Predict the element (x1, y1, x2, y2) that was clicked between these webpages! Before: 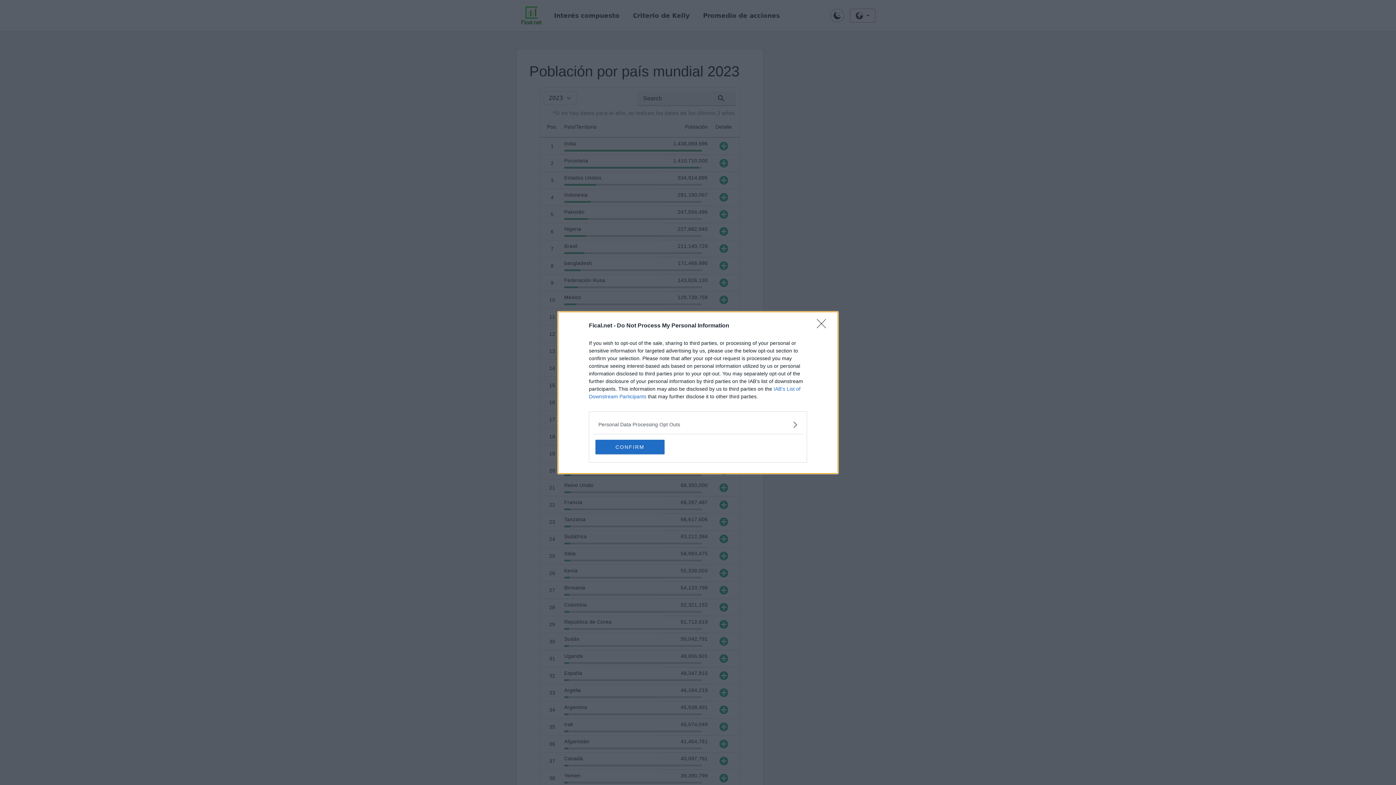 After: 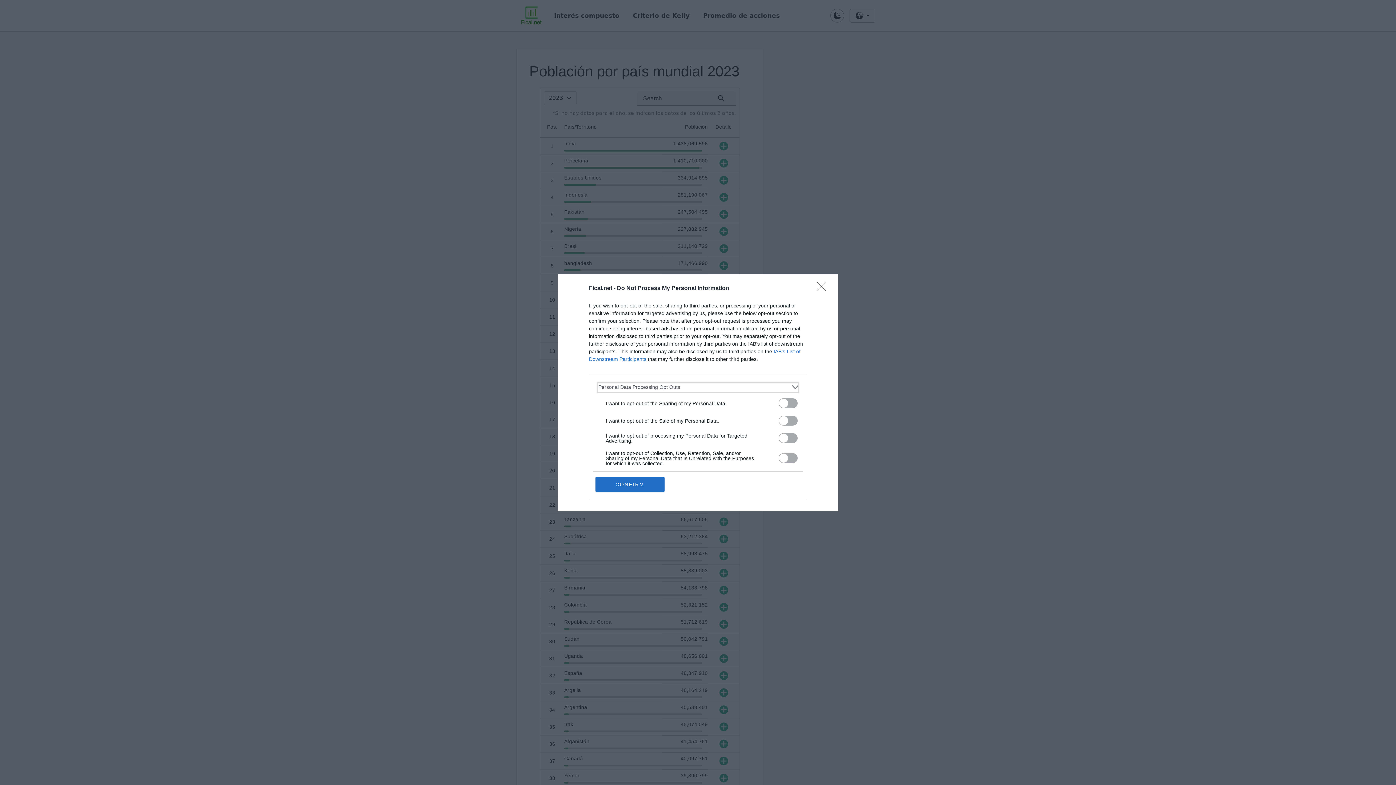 Action: label: Opt-Outs bbox: (598, 420, 797, 428)